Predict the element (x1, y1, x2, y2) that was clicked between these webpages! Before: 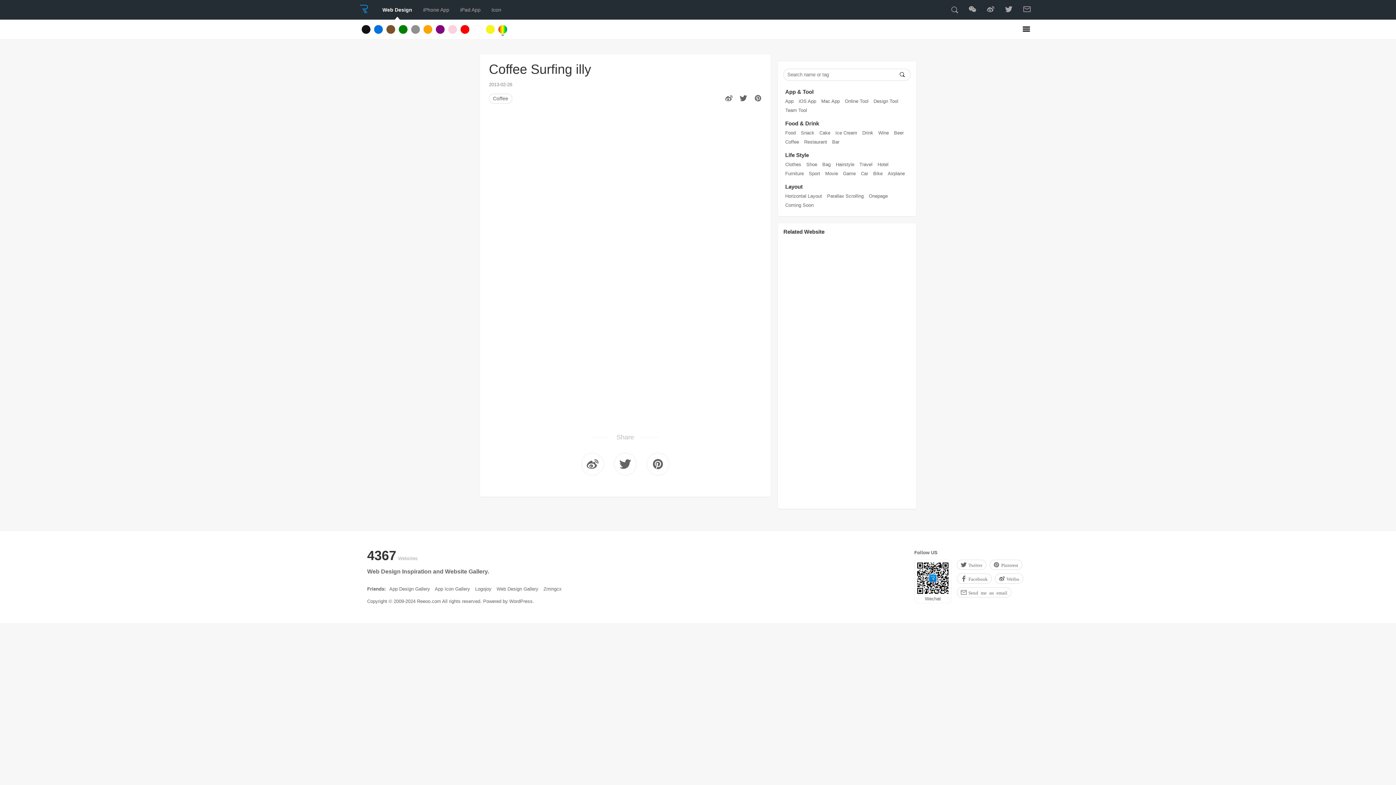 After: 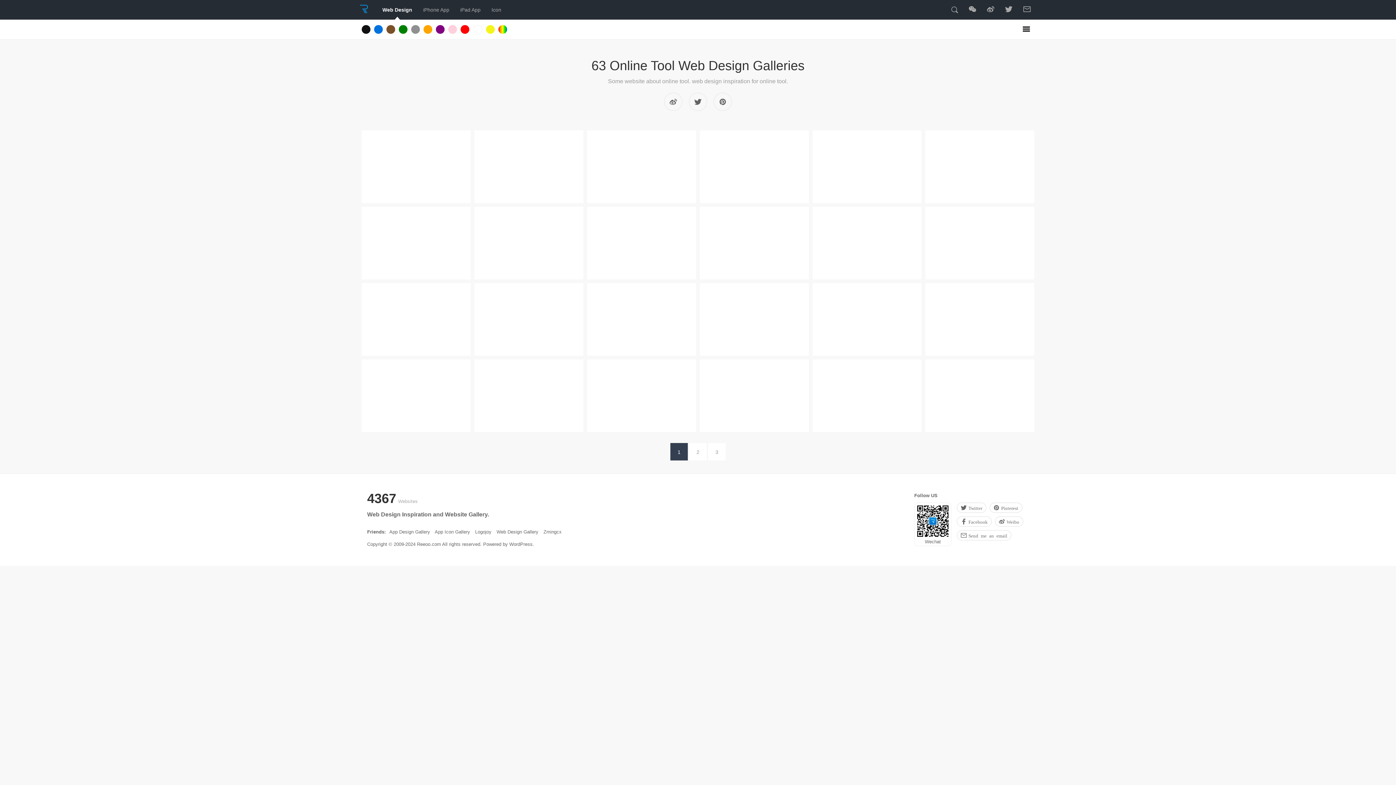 Action: bbox: (845, 98, 868, 104) label: Online Tool